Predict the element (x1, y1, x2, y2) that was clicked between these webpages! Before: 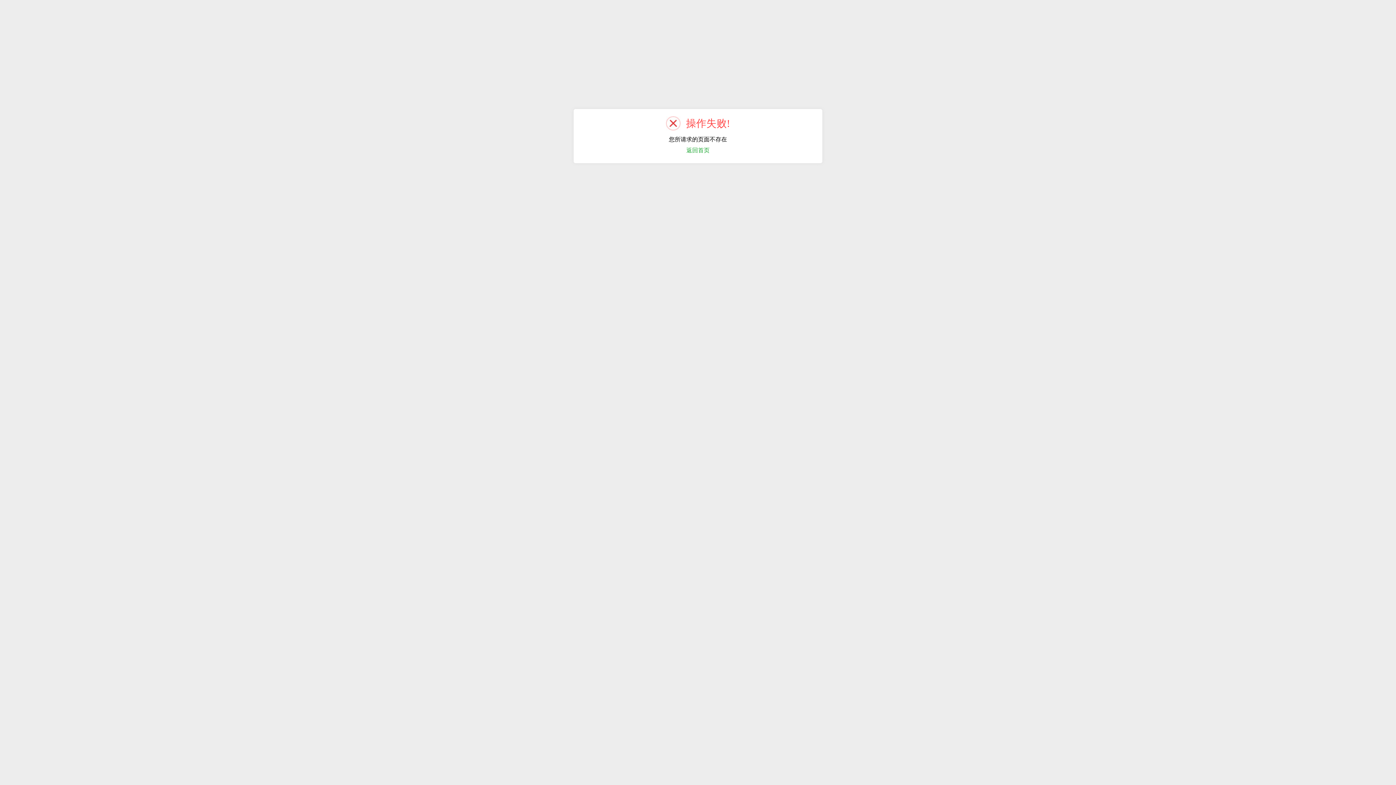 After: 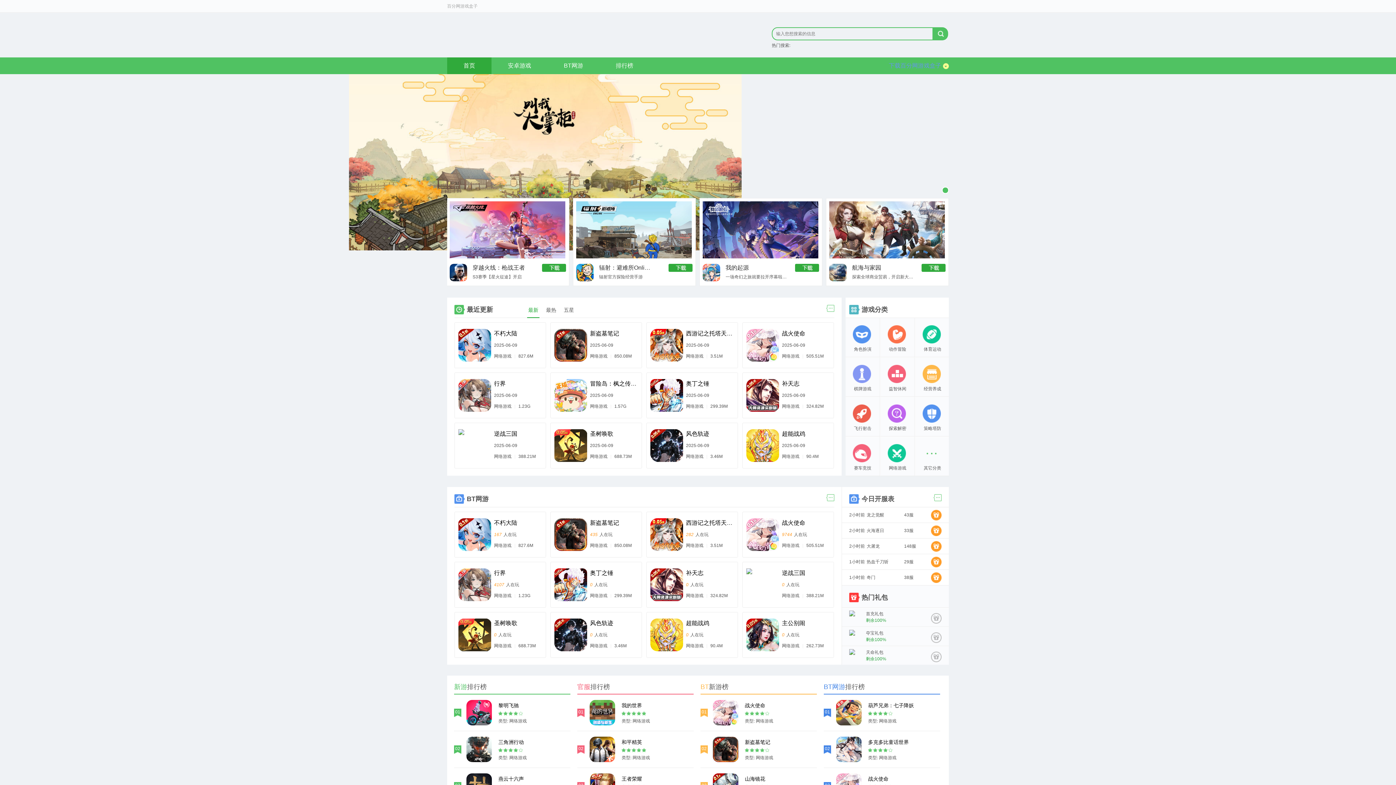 Action: bbox: (686, 147, 709, 153) label: 返回首页